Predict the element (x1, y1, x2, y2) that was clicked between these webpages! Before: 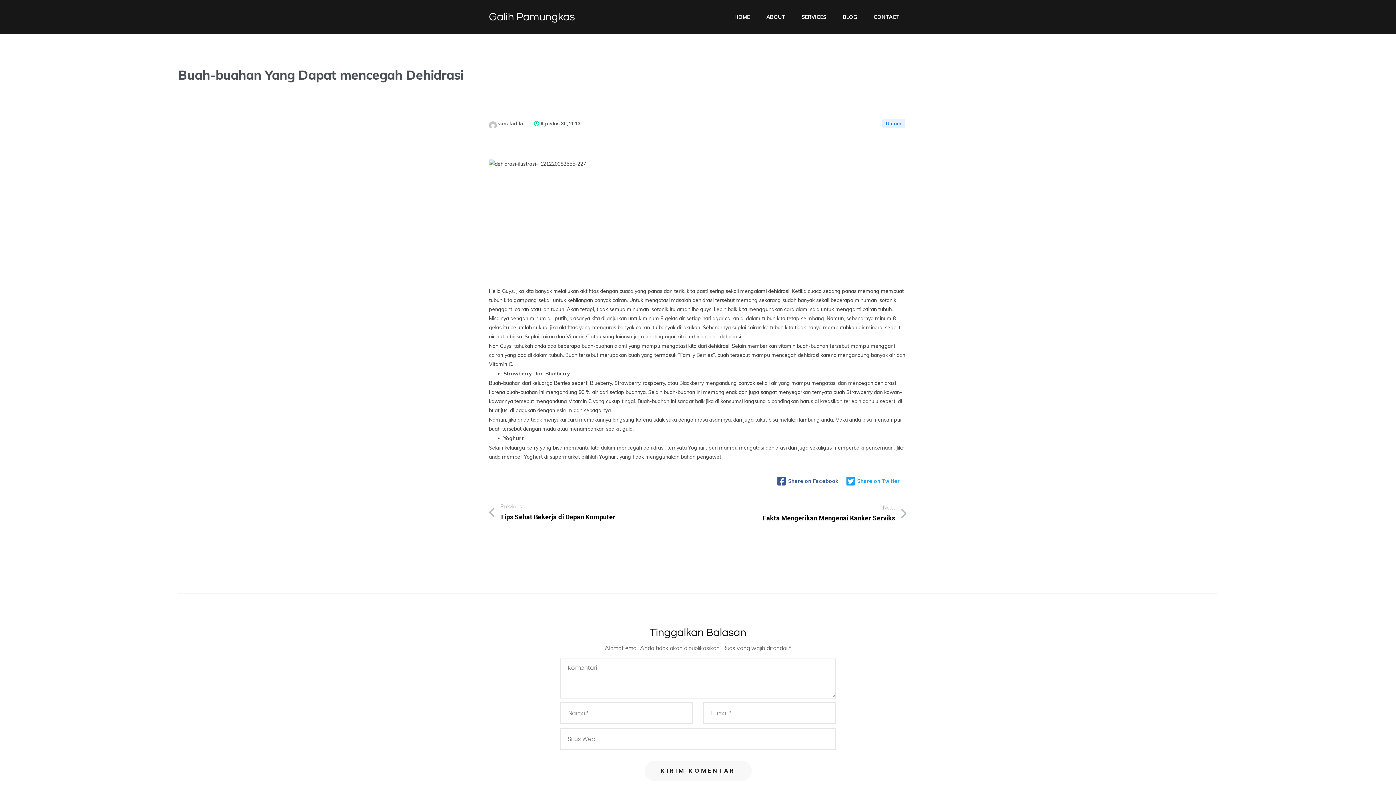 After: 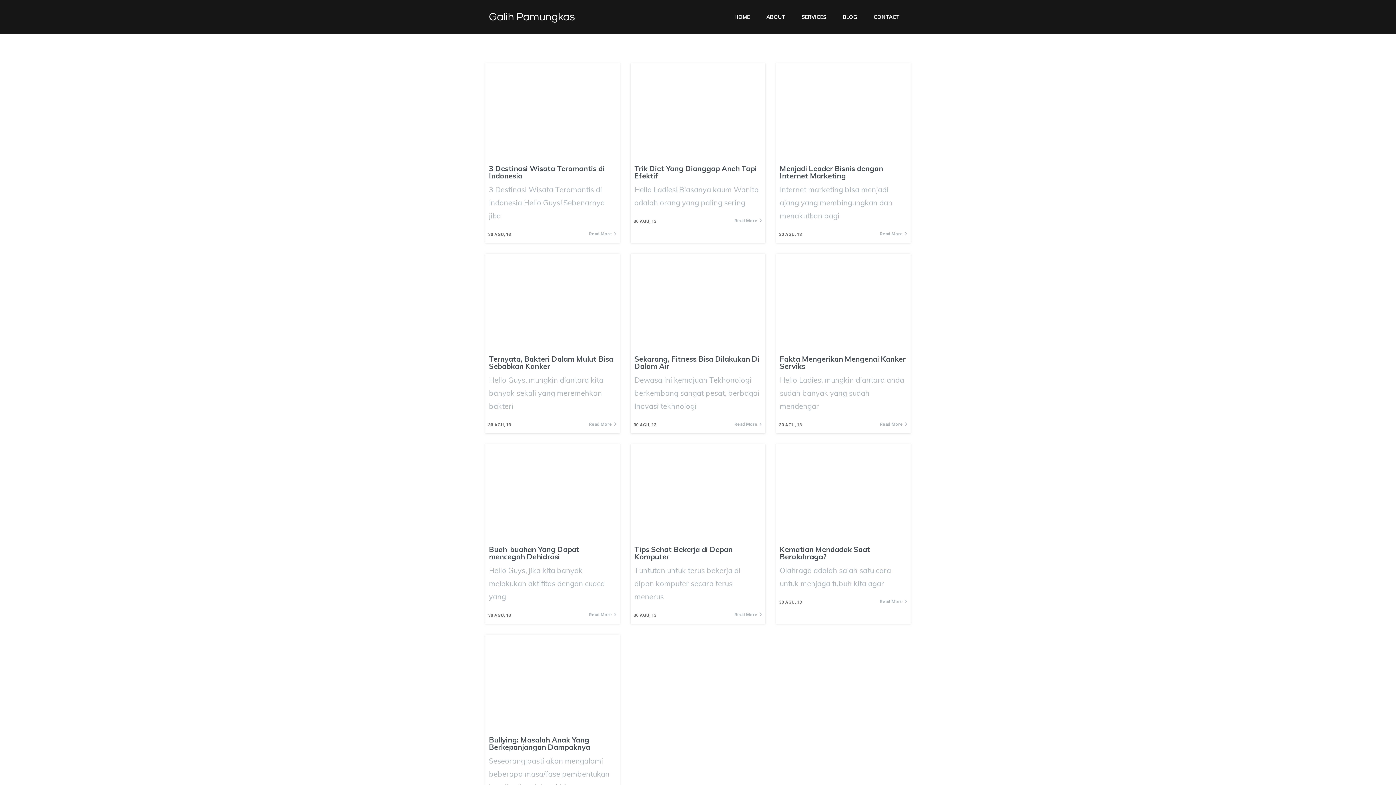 Action: bbox: (534, 120, 580, 126) label:  Agustus 30, 2013